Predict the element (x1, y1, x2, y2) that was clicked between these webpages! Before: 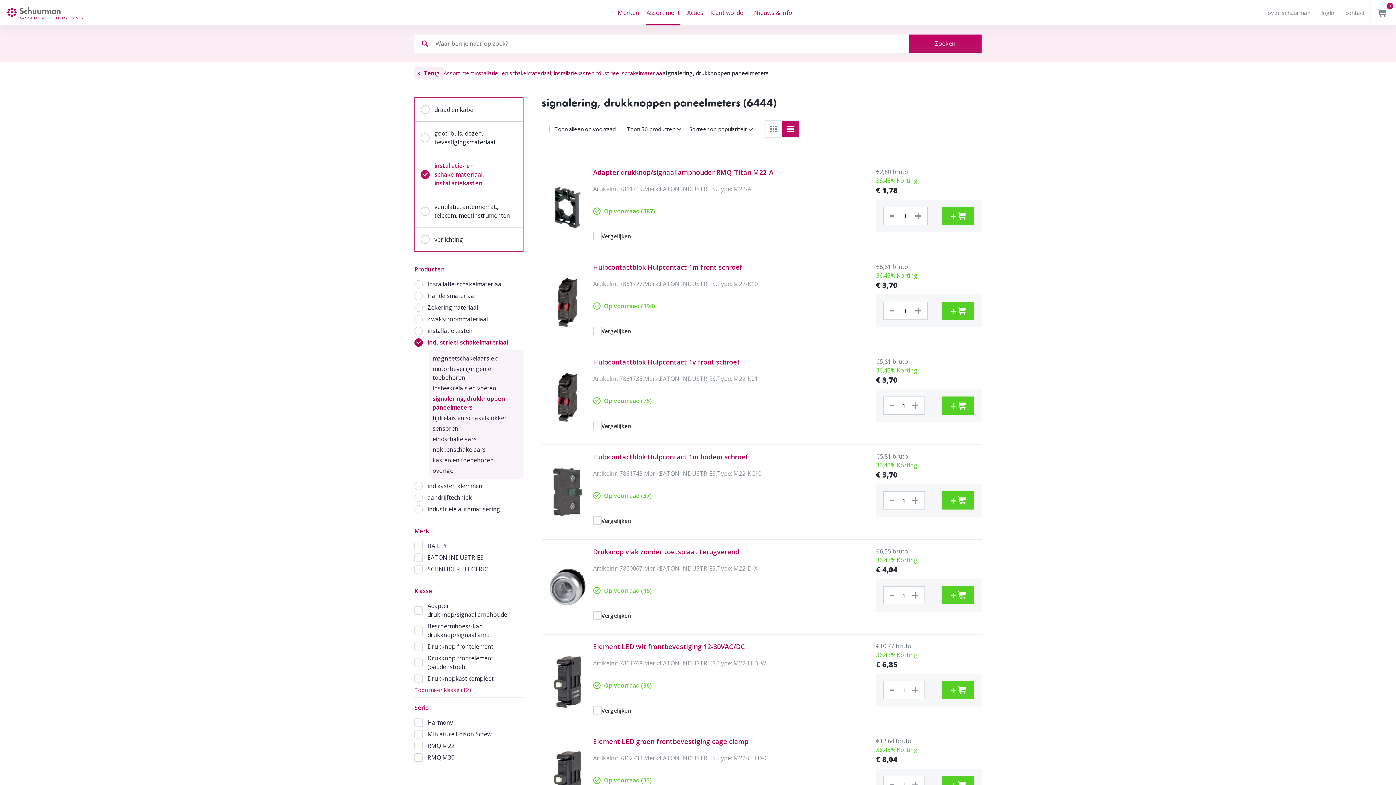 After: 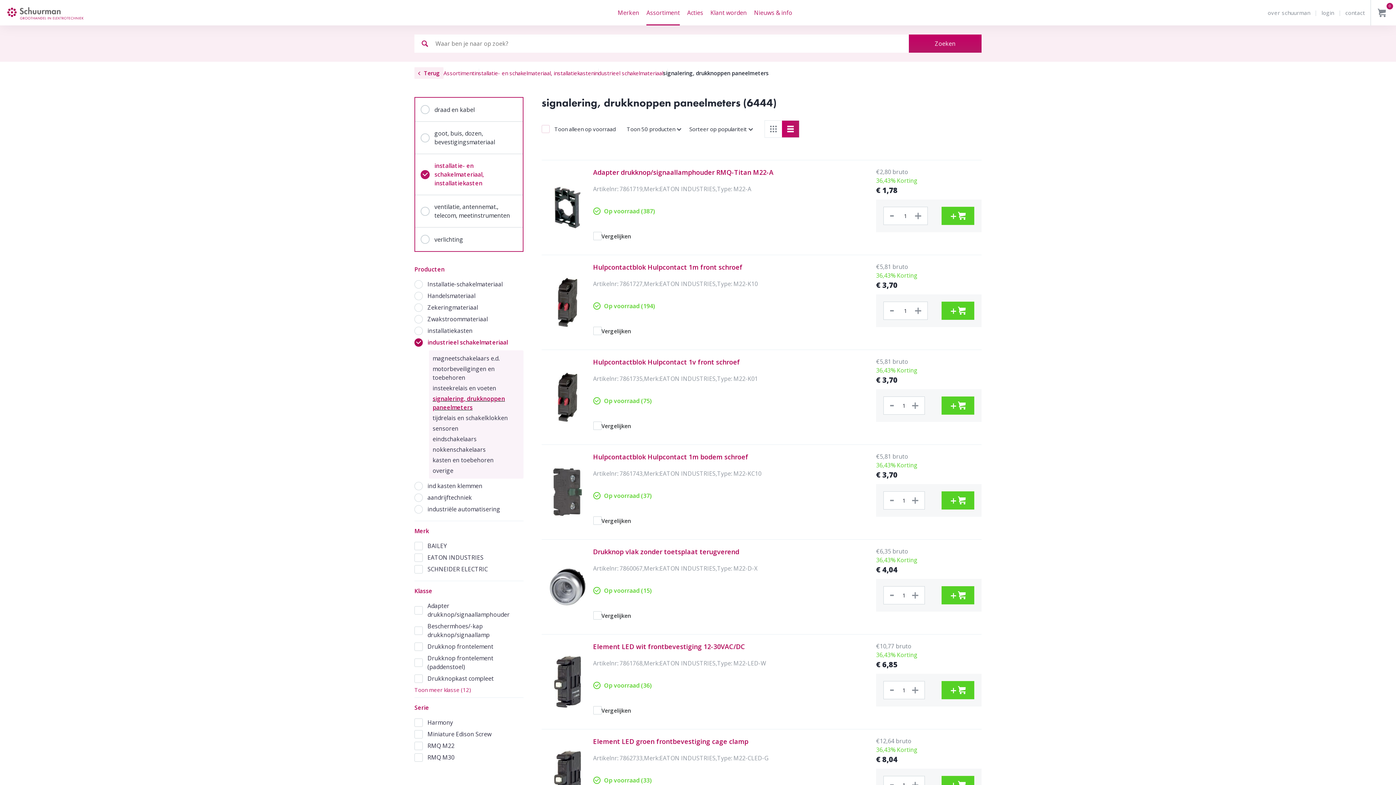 Action: label: signalering, drukknoppen paneelmeters bbox: (432, 394, 520, 412)